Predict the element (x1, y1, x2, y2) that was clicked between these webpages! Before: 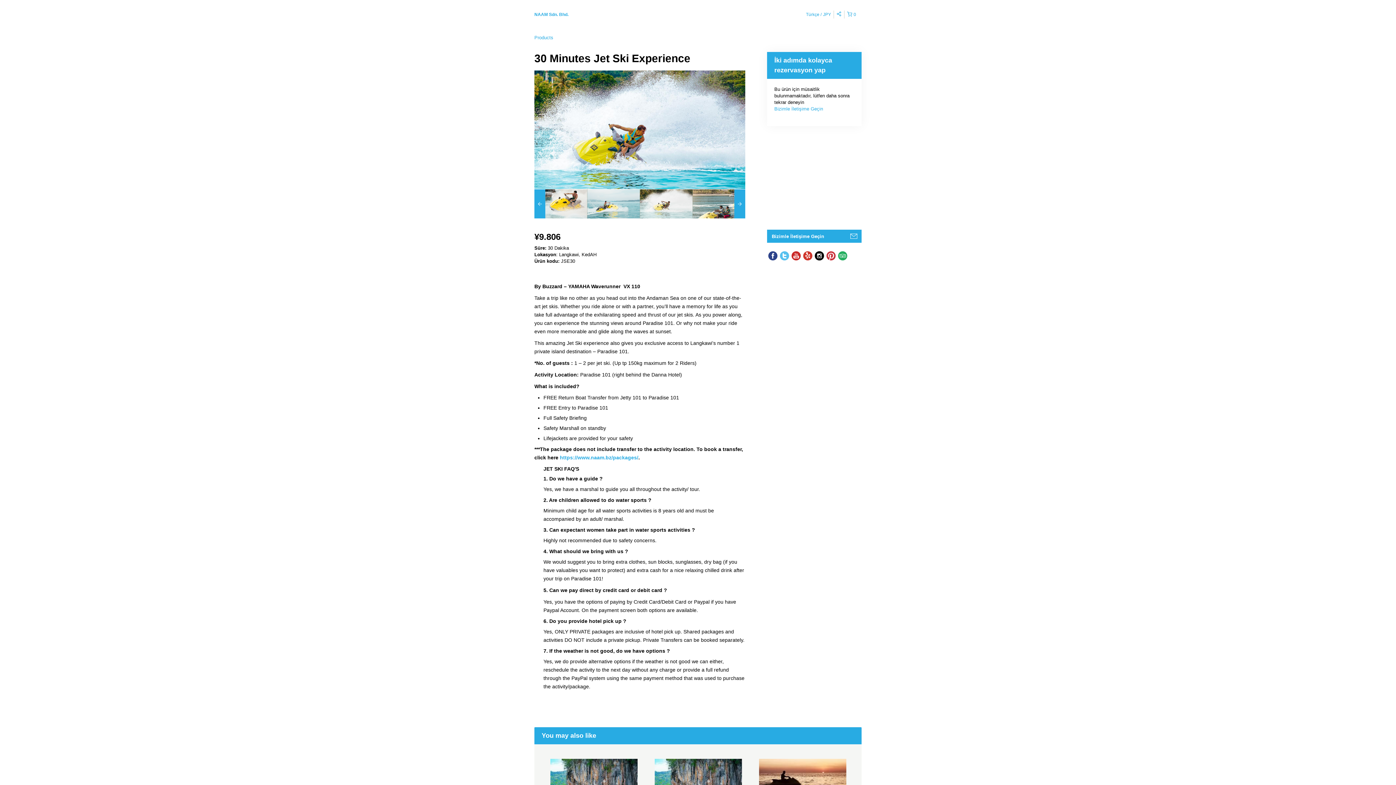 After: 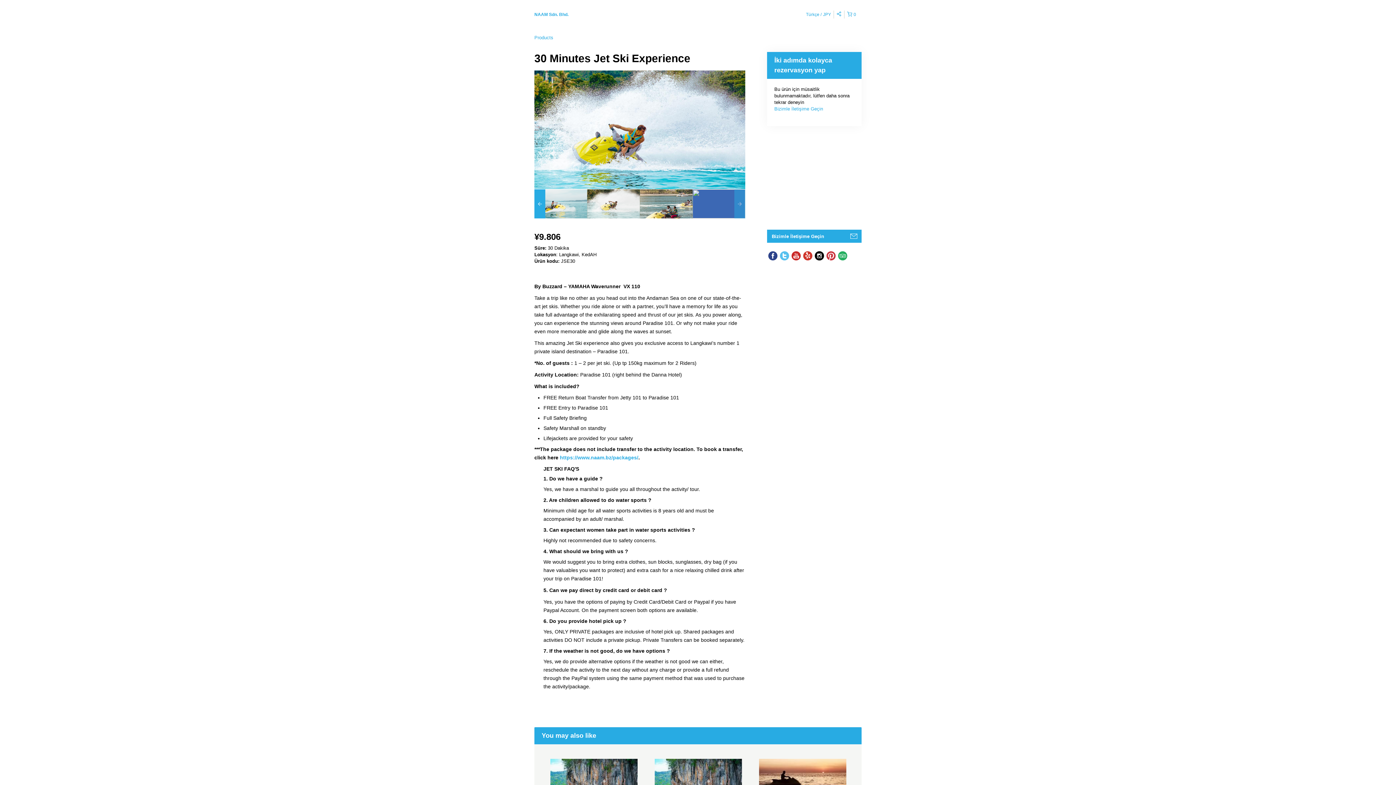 Action: bbox: (734, 189, 745, 218)